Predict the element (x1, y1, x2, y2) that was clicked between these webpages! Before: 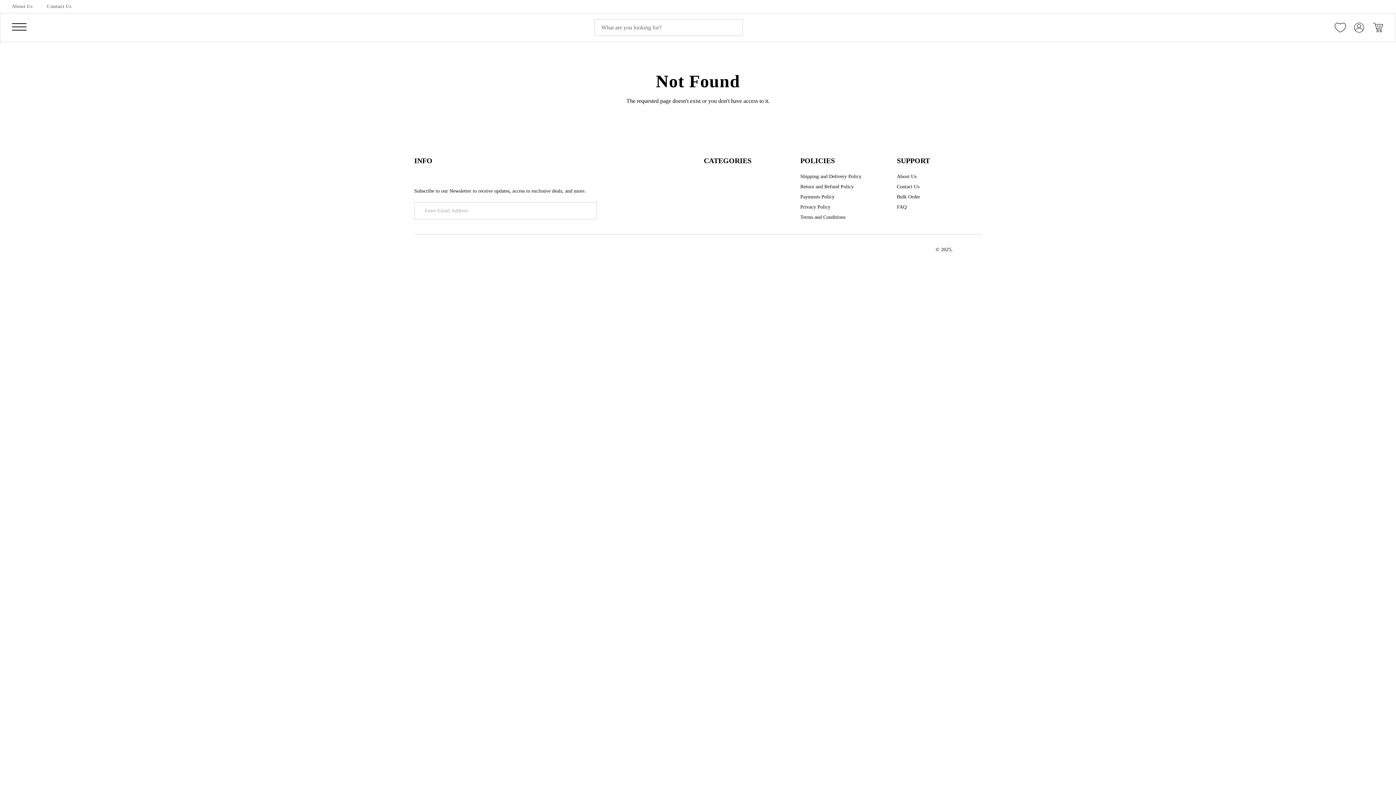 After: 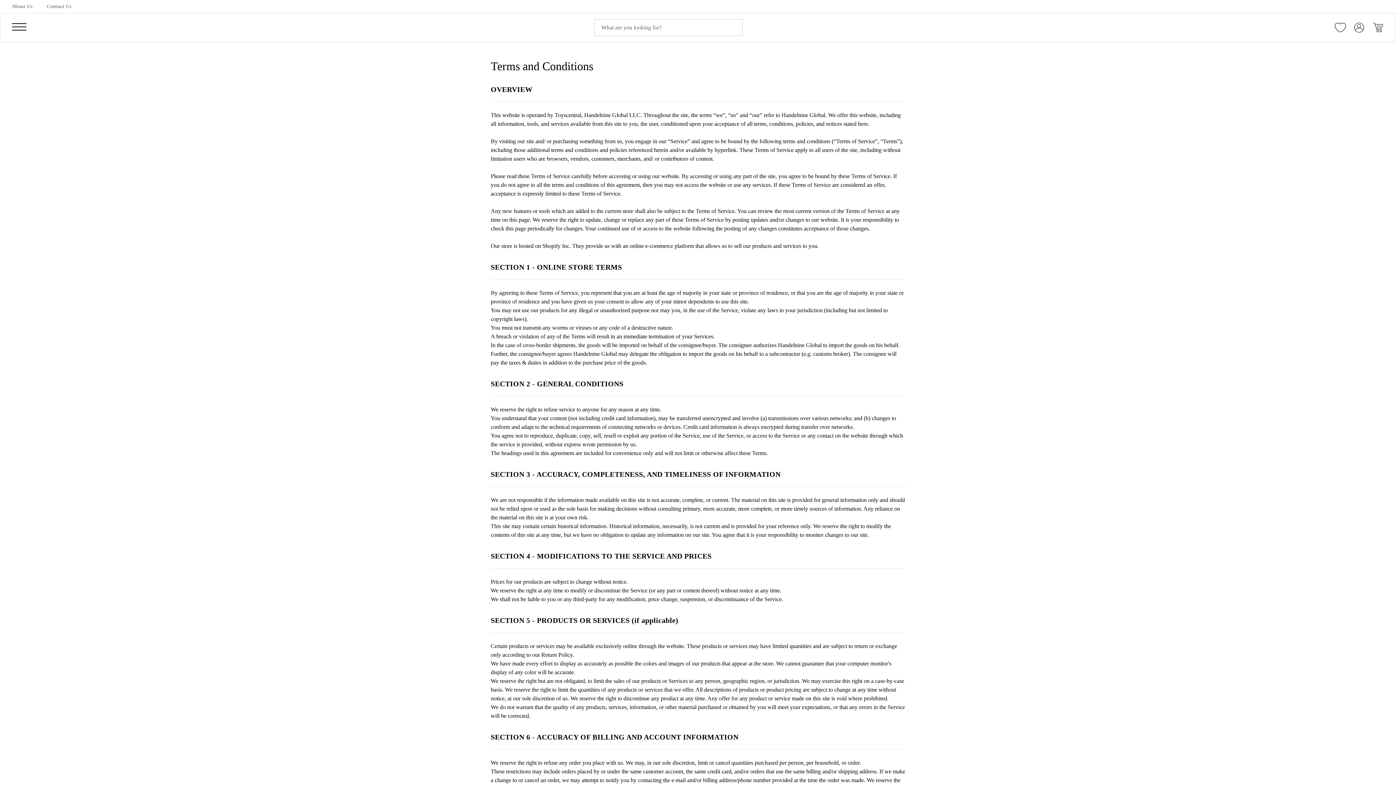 Action: label: Terms and Conditions bbox: (800, 213, 845, 221)